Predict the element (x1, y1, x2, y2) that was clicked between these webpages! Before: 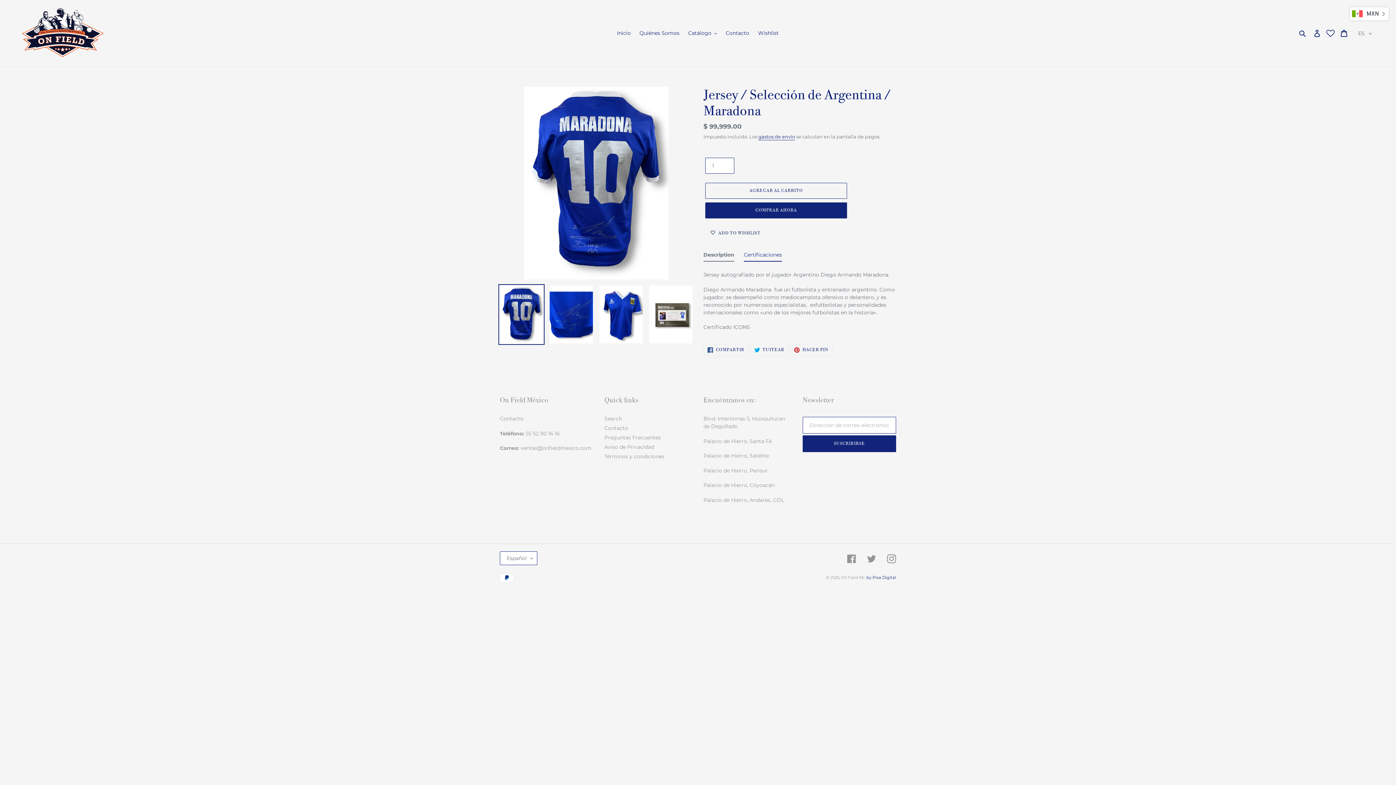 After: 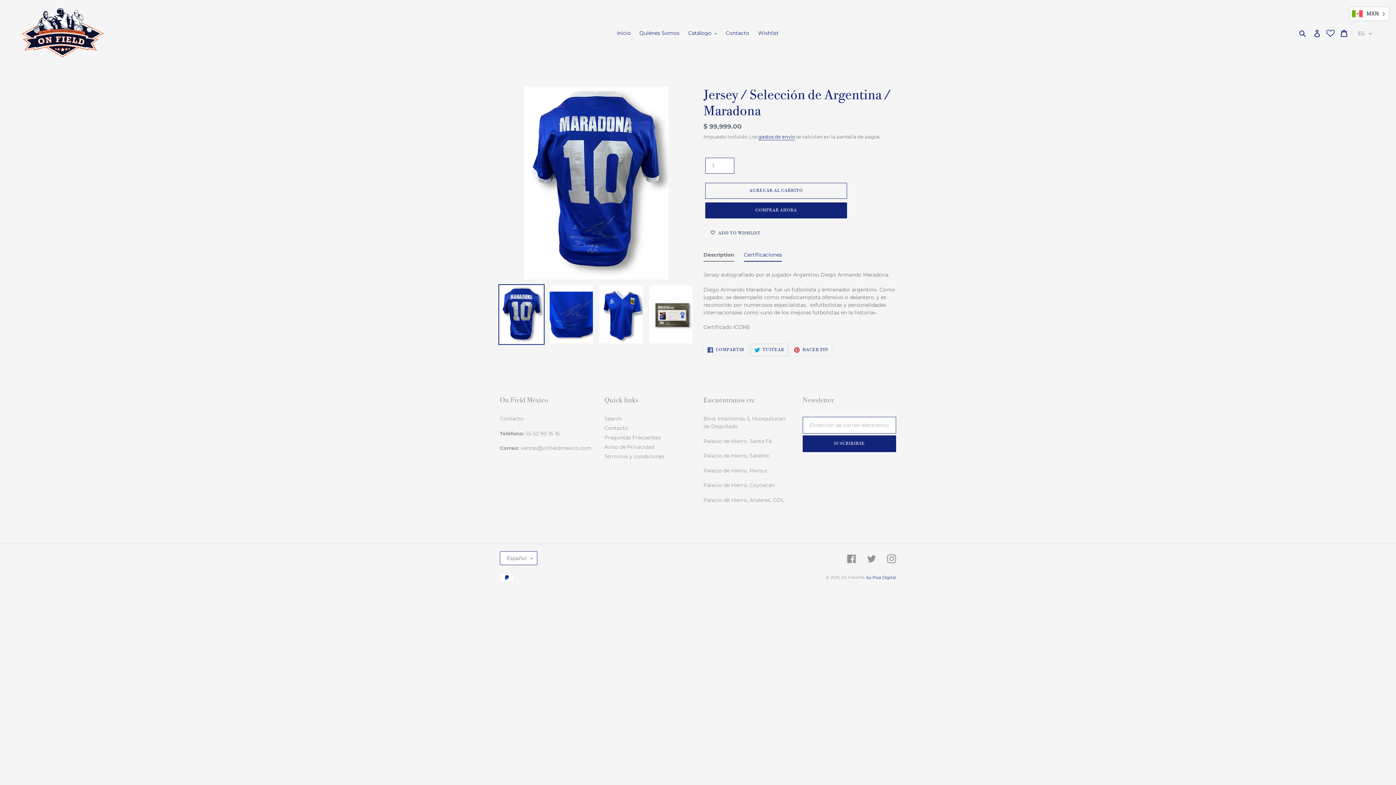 Action: label:  TUITEAR
TUITEAR EN TWITTER bbox: (750, 344, 788, 356)